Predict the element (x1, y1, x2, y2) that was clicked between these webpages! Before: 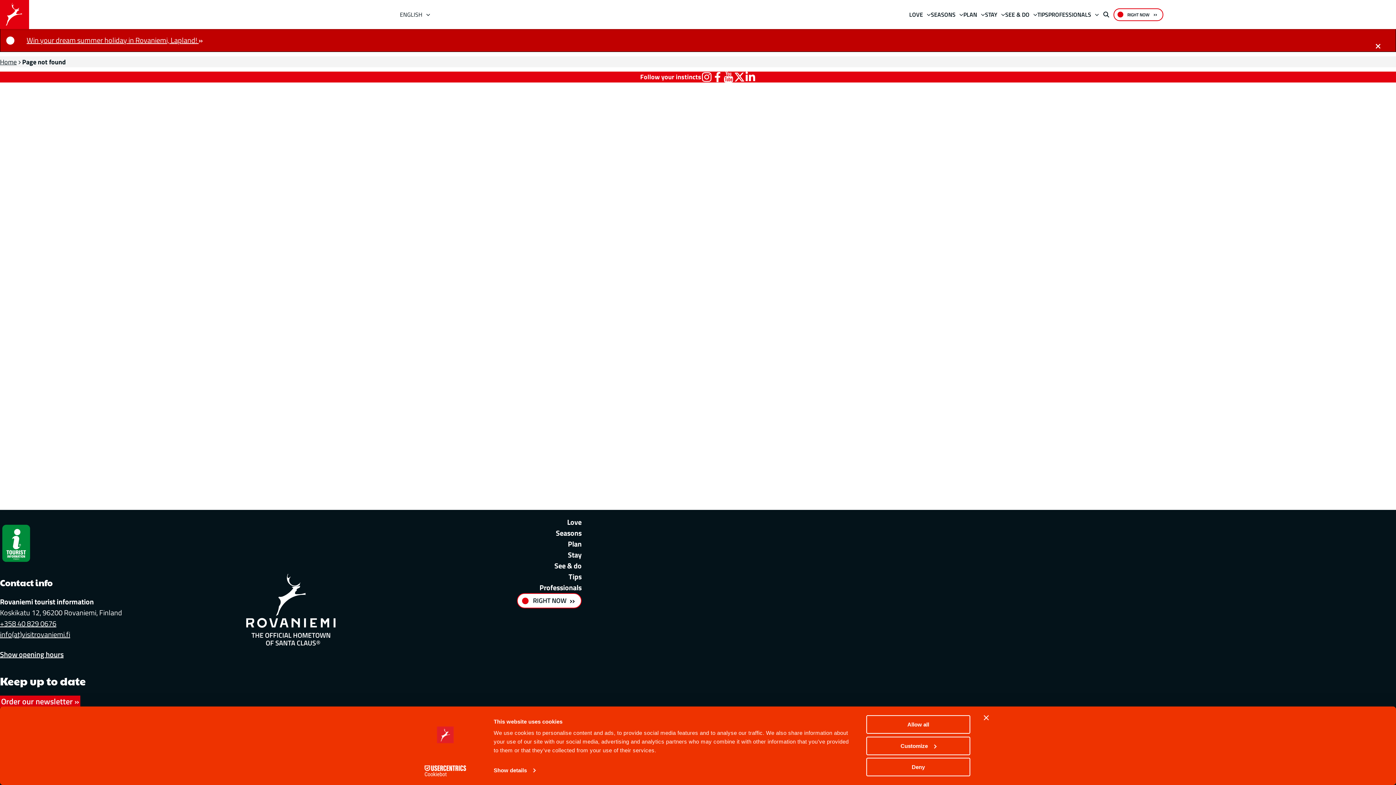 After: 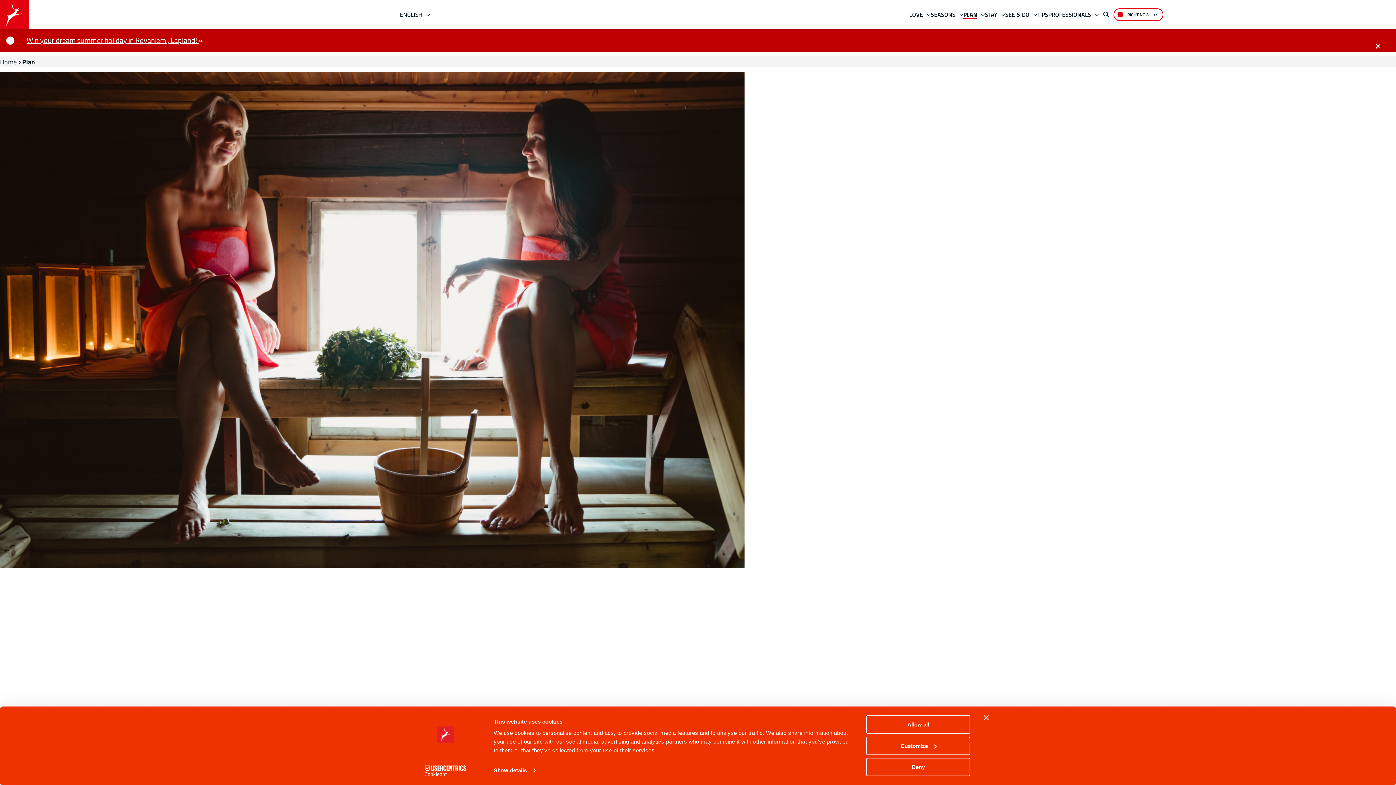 Action: label: Plan bbox: (567, 538, 581, 549)